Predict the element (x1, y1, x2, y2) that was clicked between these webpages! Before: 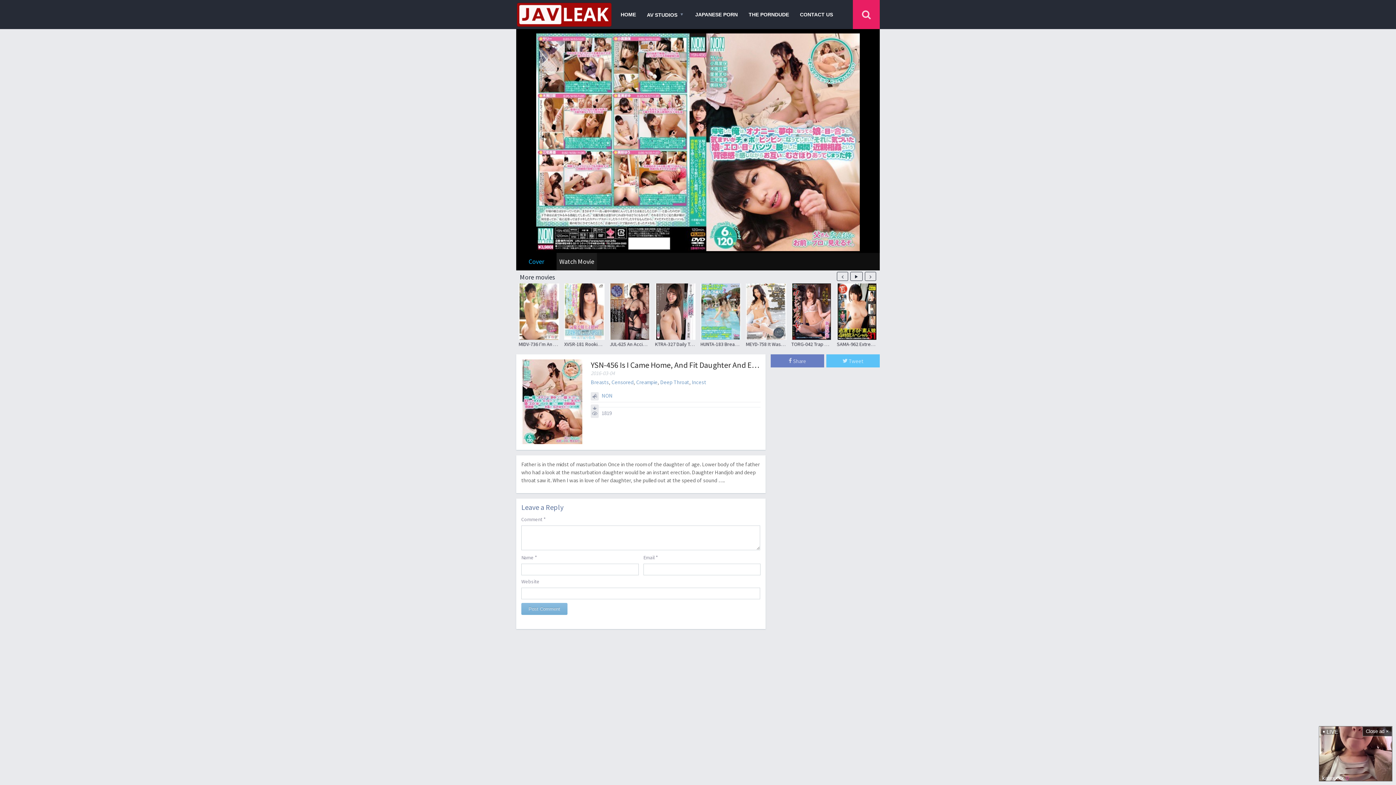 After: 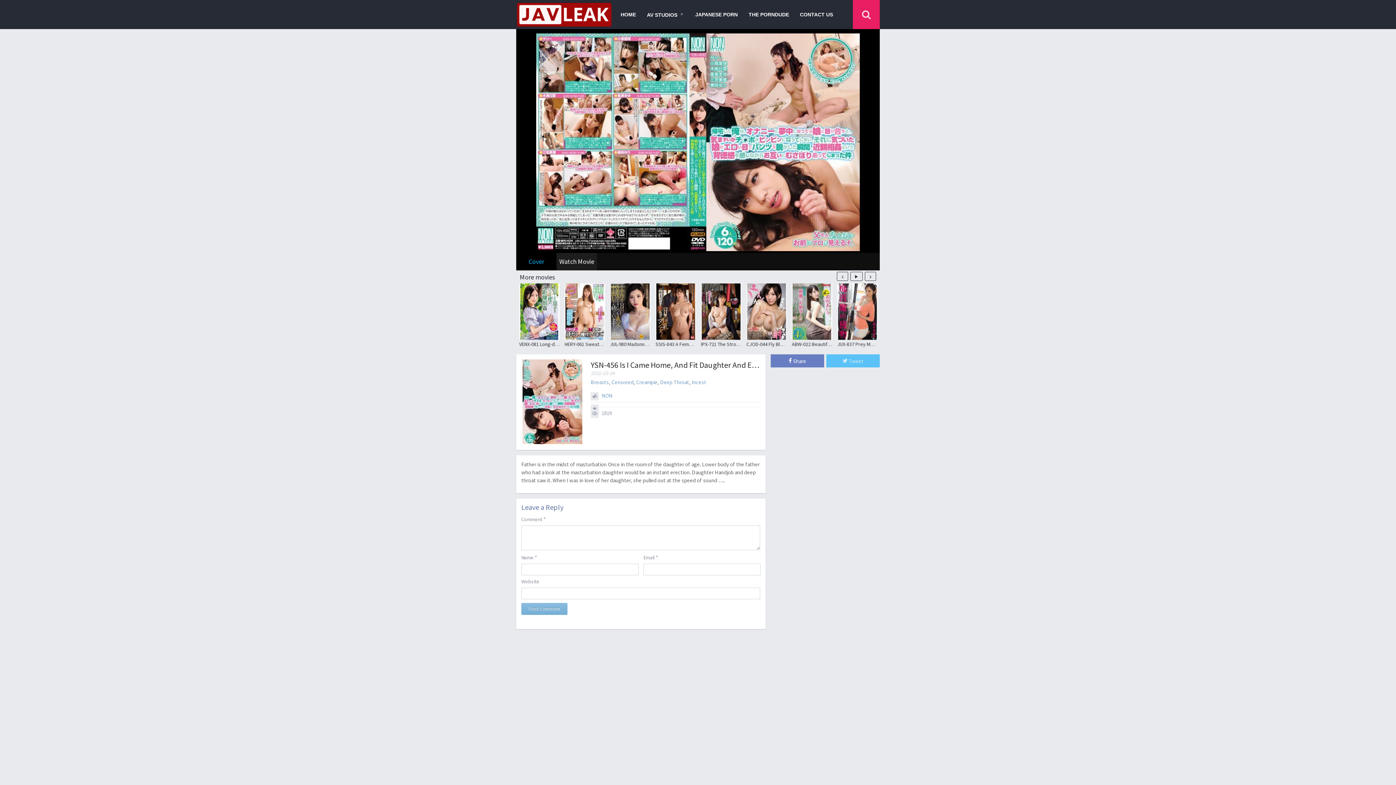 Action: bbox: (770, 354, 824, 367) label:  Share